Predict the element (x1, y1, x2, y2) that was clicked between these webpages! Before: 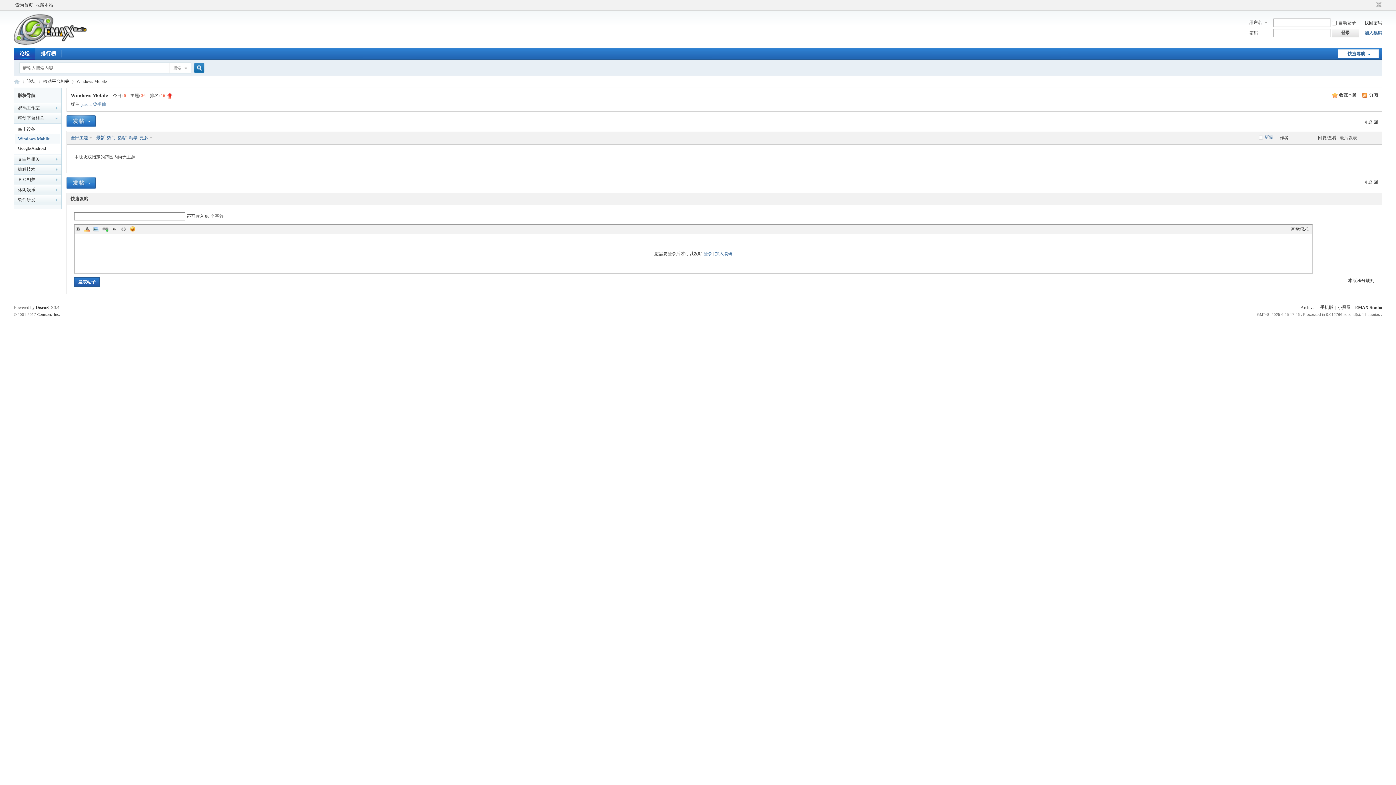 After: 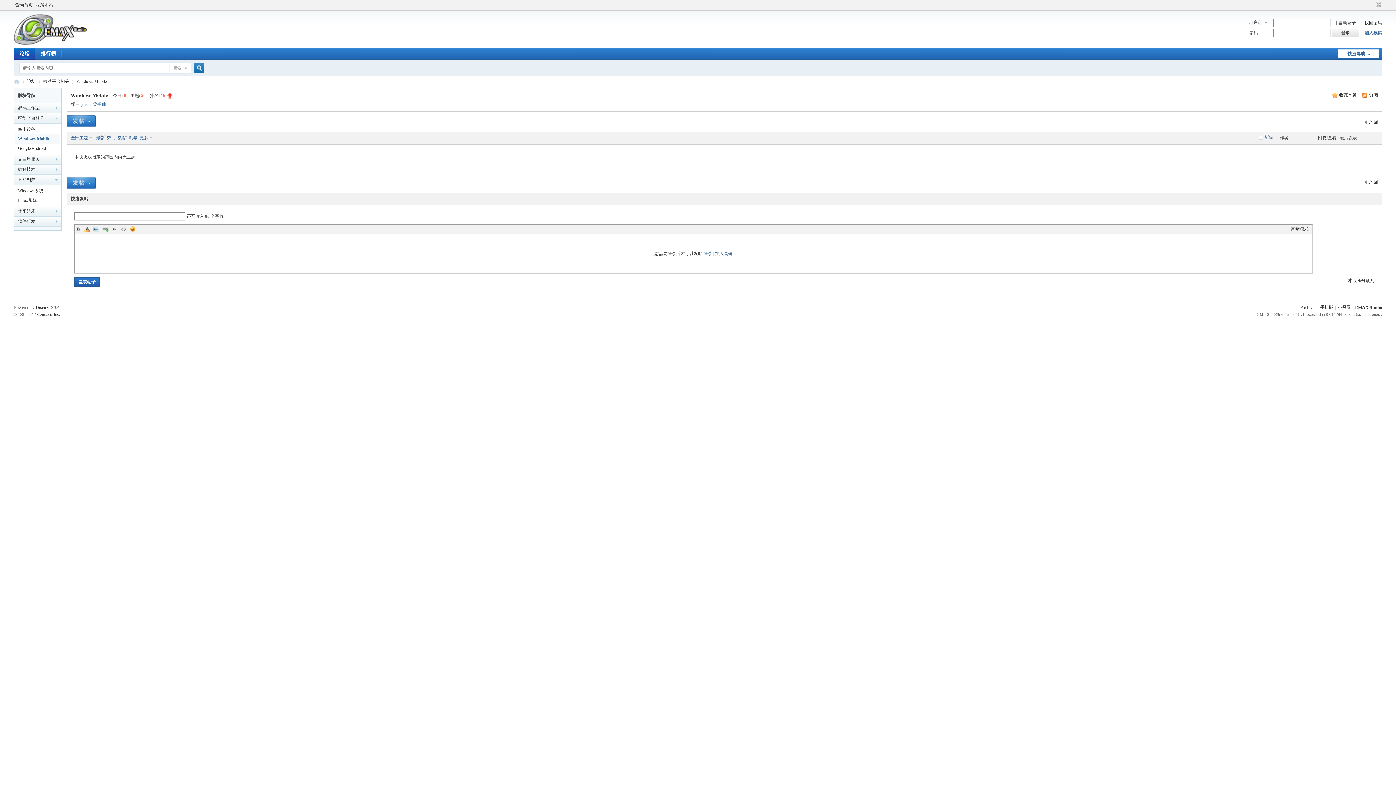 Action: bbox: (14, 174, 61, 184) label: ＰＣ相关